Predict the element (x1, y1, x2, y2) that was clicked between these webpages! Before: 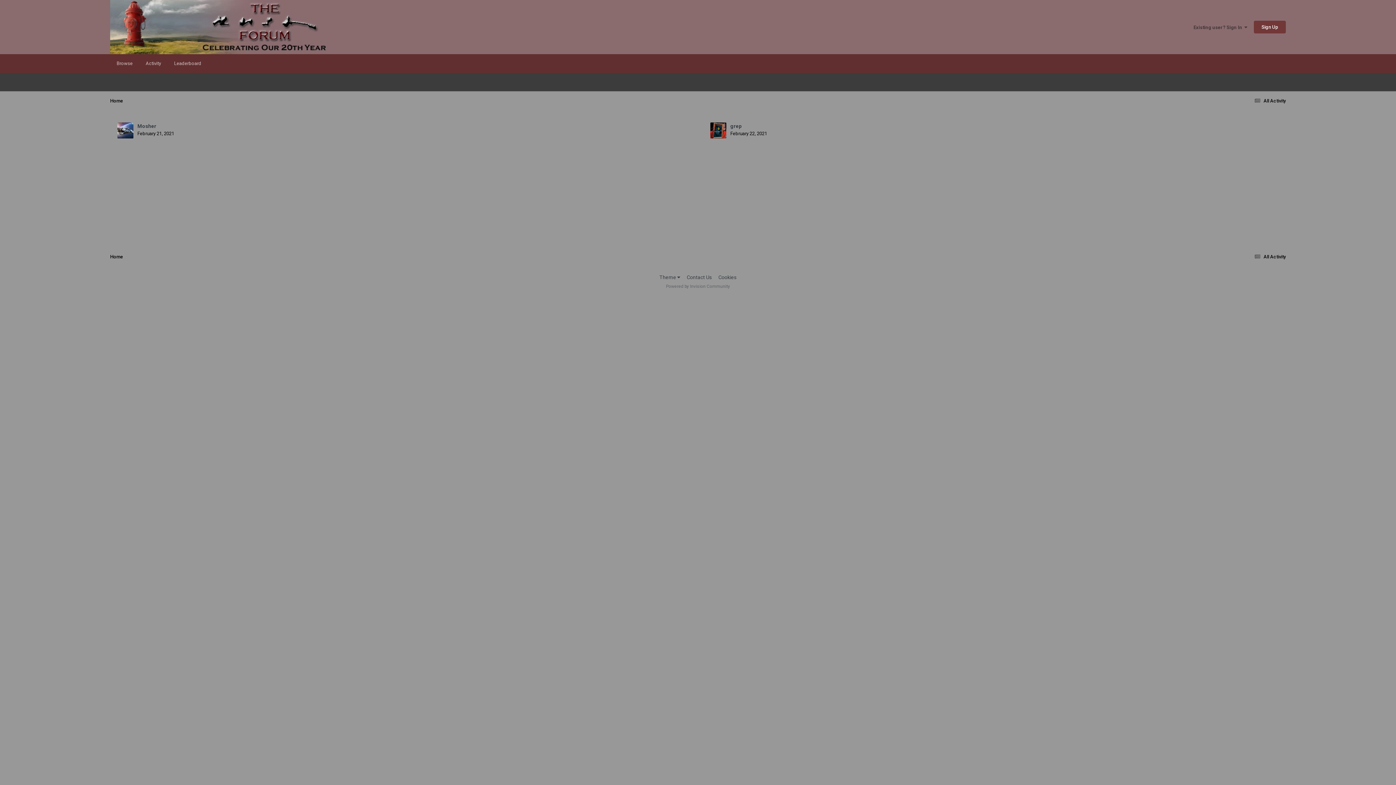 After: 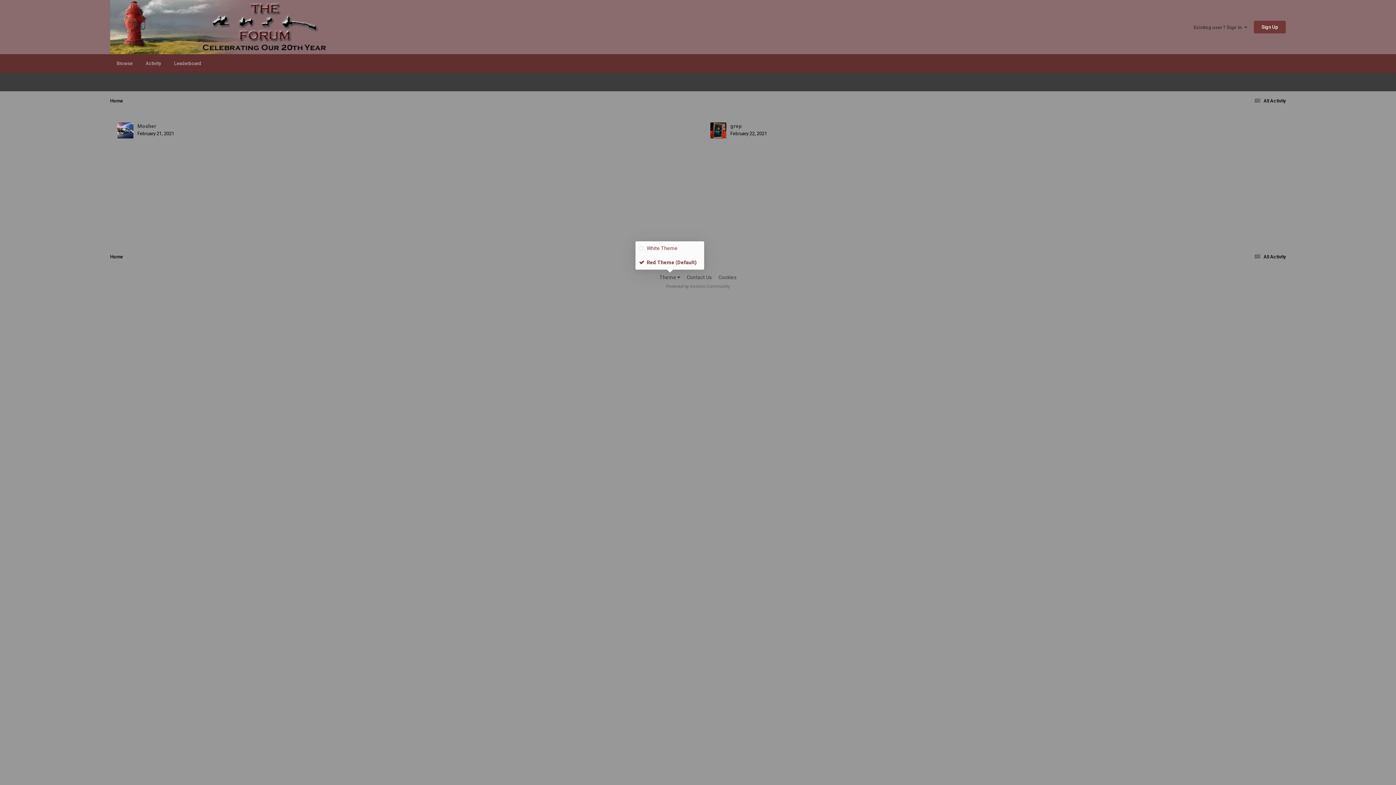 Action: label: Theme  bbox: (659, 274, 680, 280)